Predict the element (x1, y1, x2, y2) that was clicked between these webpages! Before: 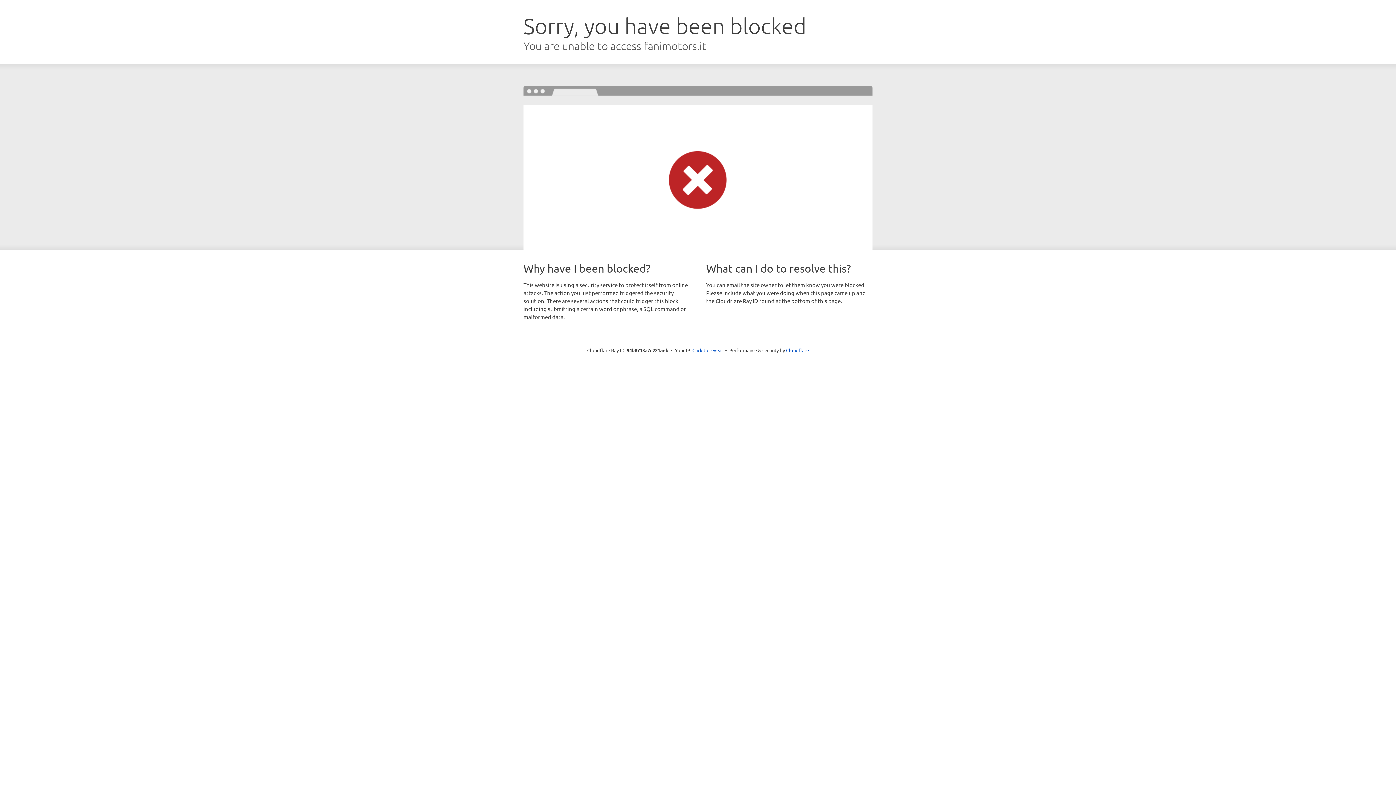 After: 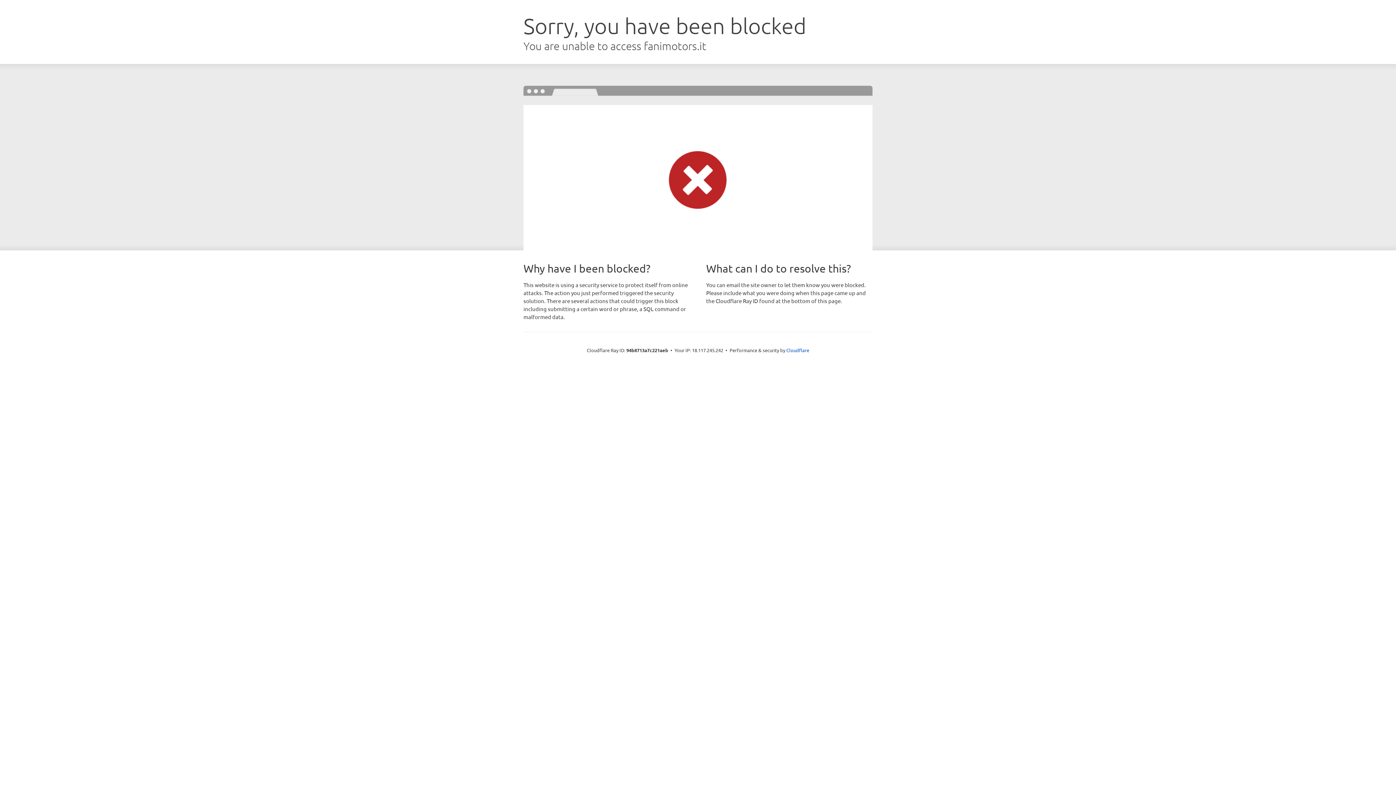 Action: label: Click to reveal bbox: (692, 346, 723, 353)